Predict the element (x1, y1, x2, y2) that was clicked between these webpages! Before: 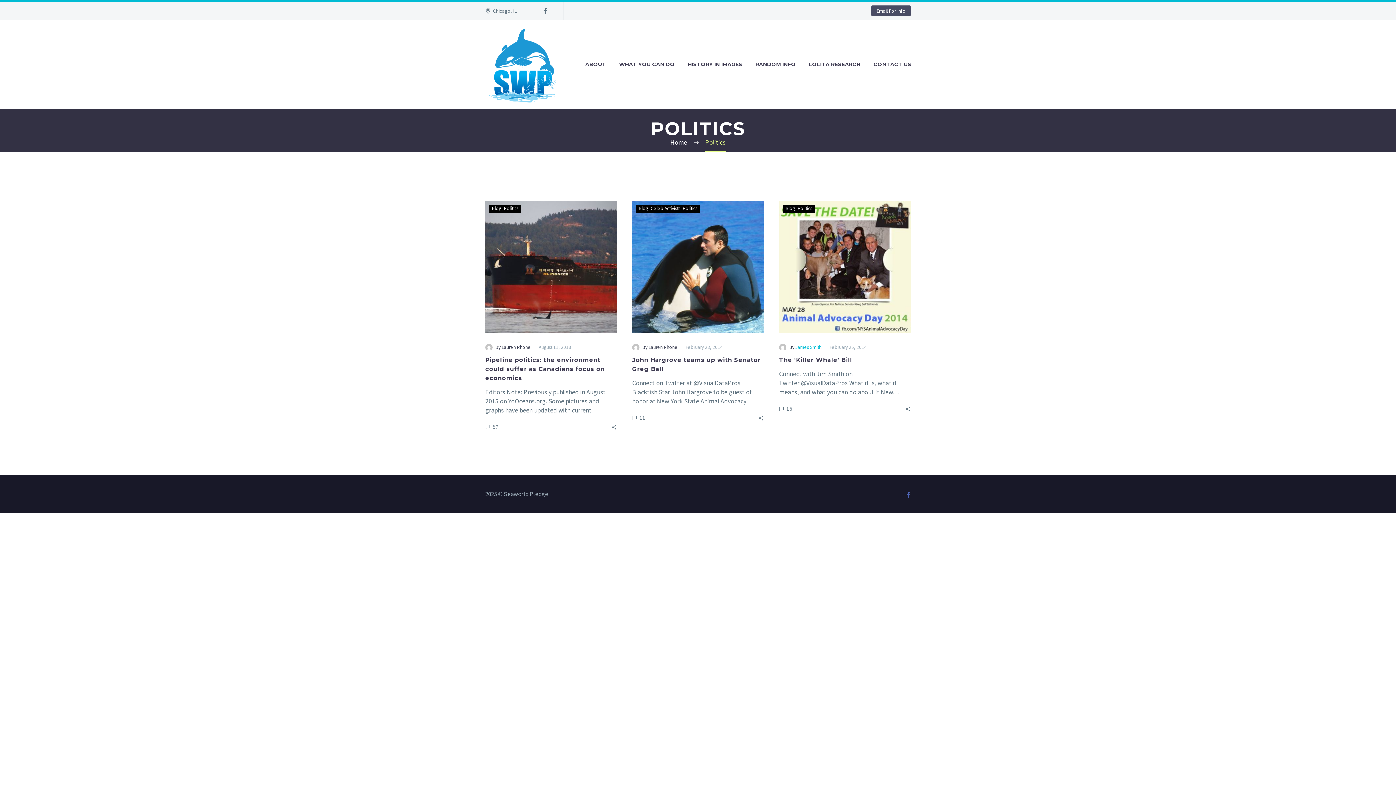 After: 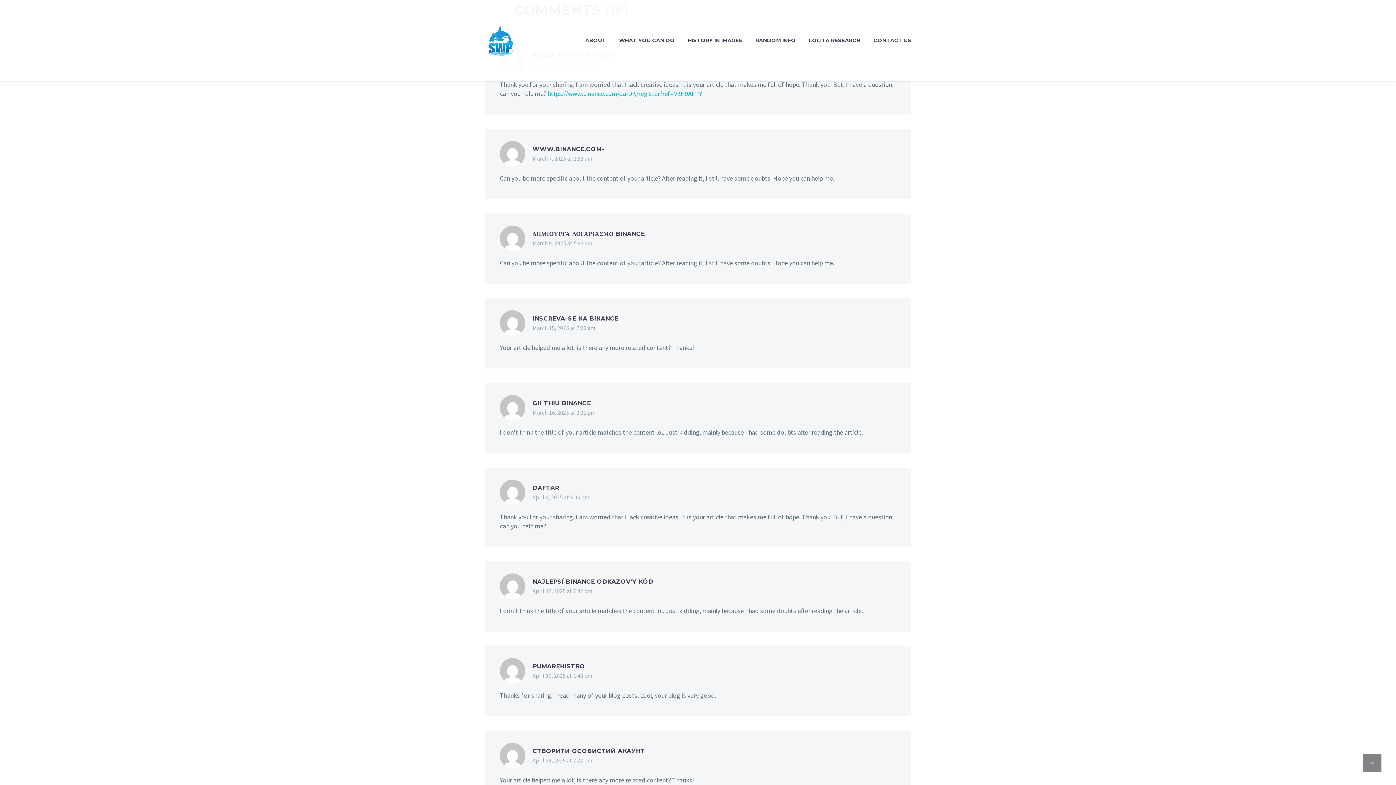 Action: label: 16 bbox: (779, 404, 792, 413)